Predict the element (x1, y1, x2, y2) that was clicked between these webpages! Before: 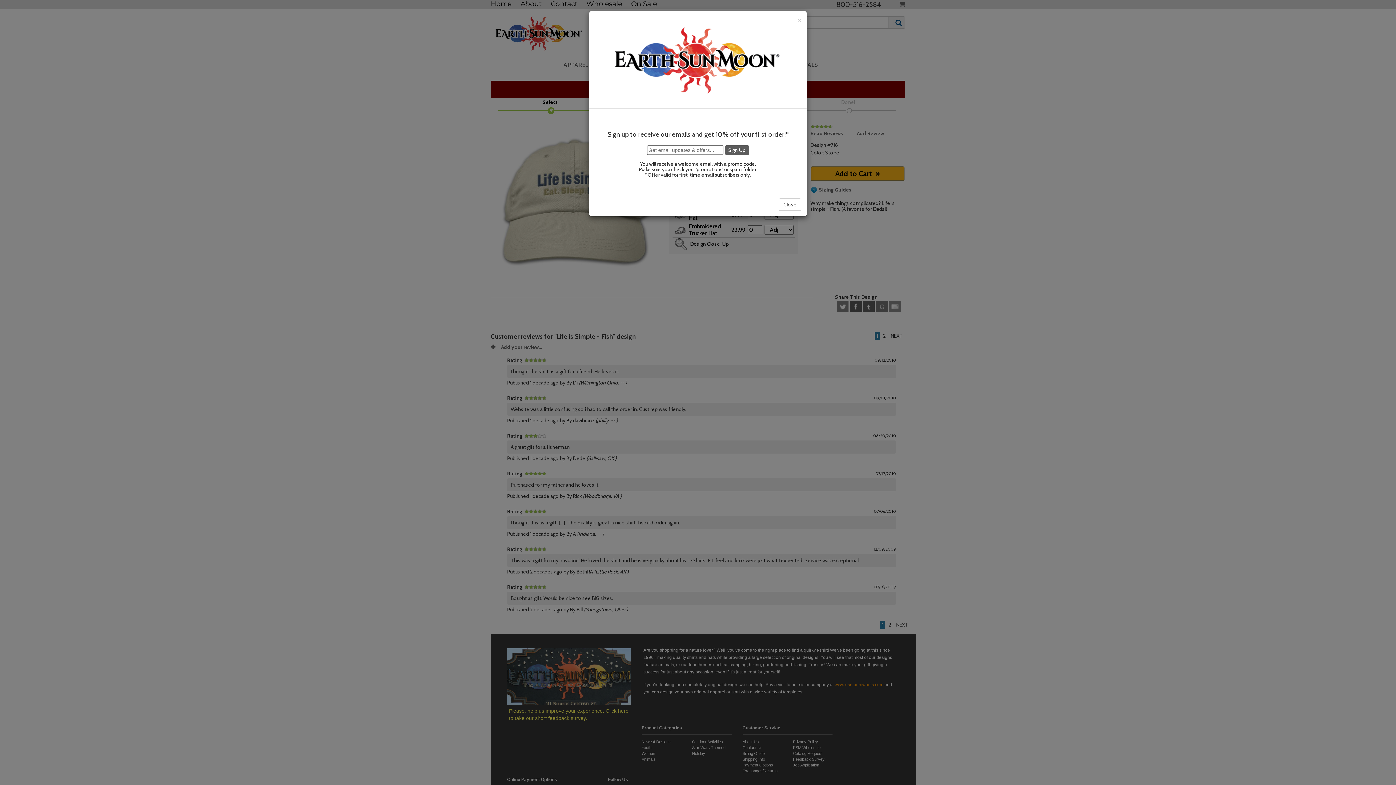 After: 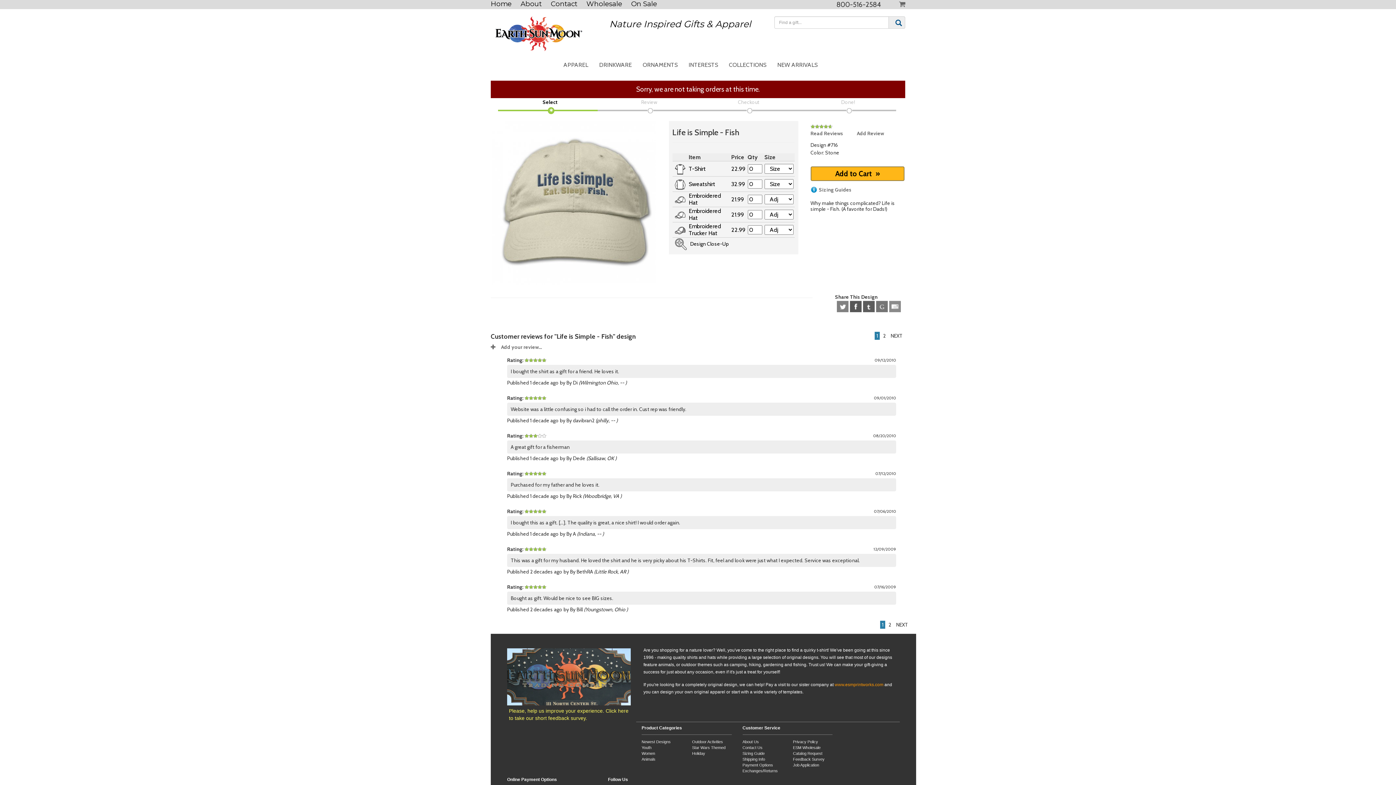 Action: bbox: (798, 16, 801, 23) label: ×